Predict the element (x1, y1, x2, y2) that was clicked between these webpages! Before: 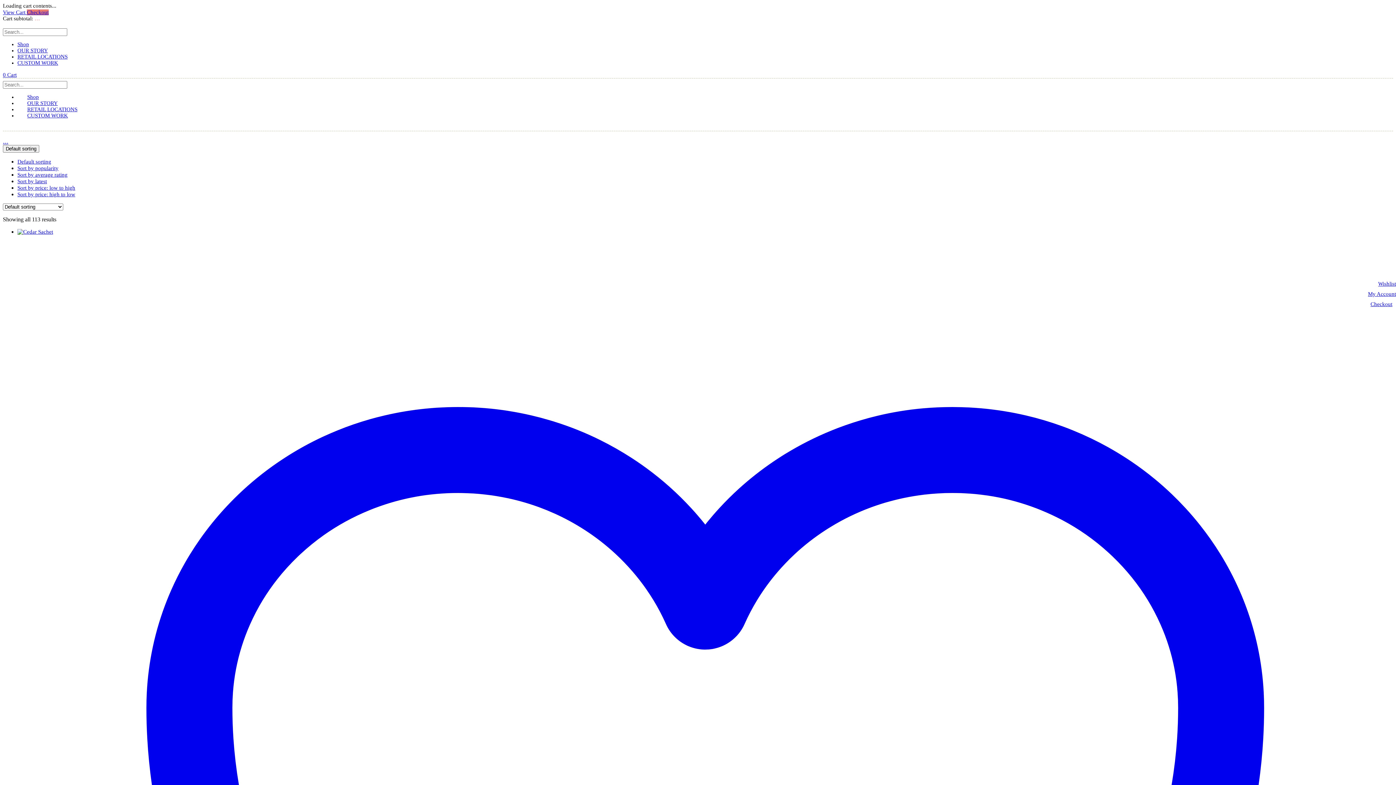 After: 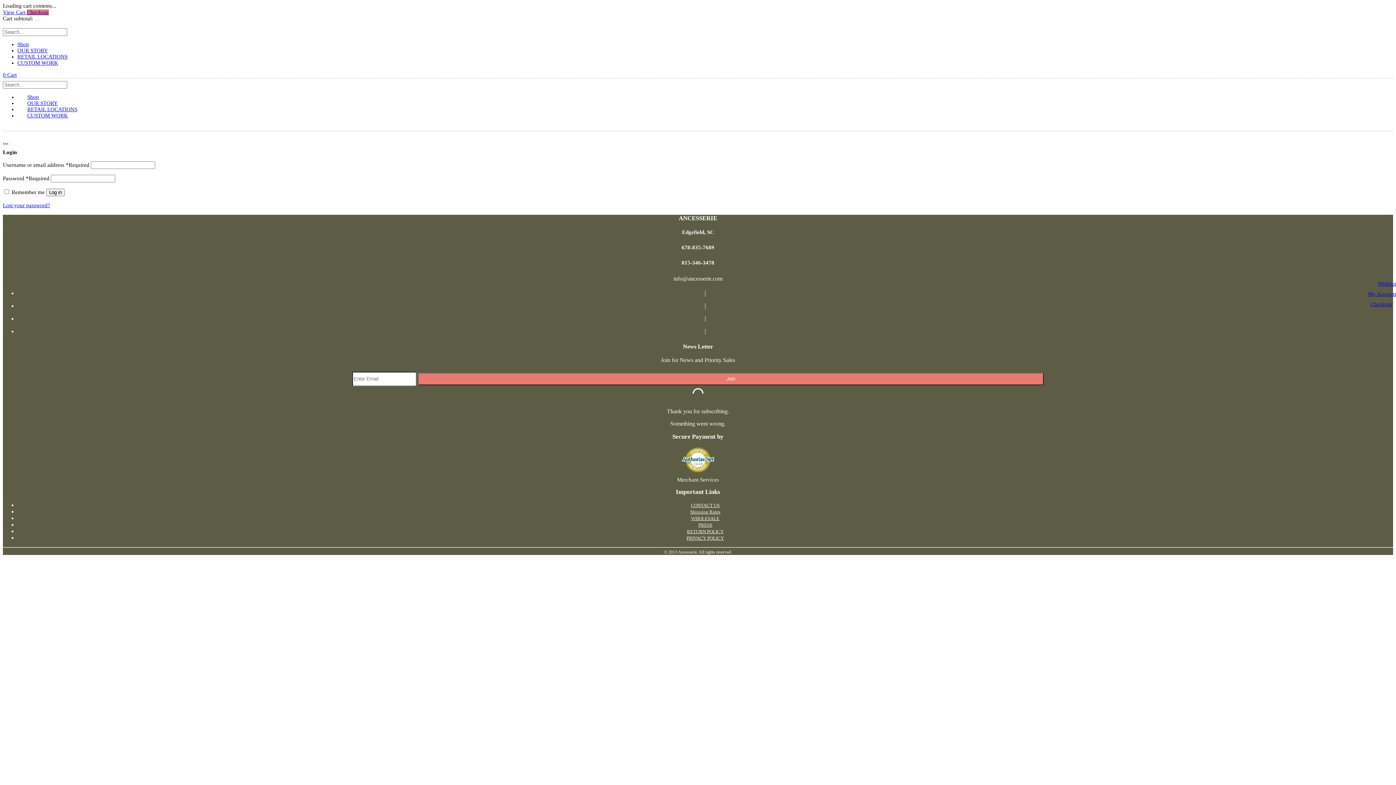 Action: label: My Account bbox: (1368, 291, 1396, 297)